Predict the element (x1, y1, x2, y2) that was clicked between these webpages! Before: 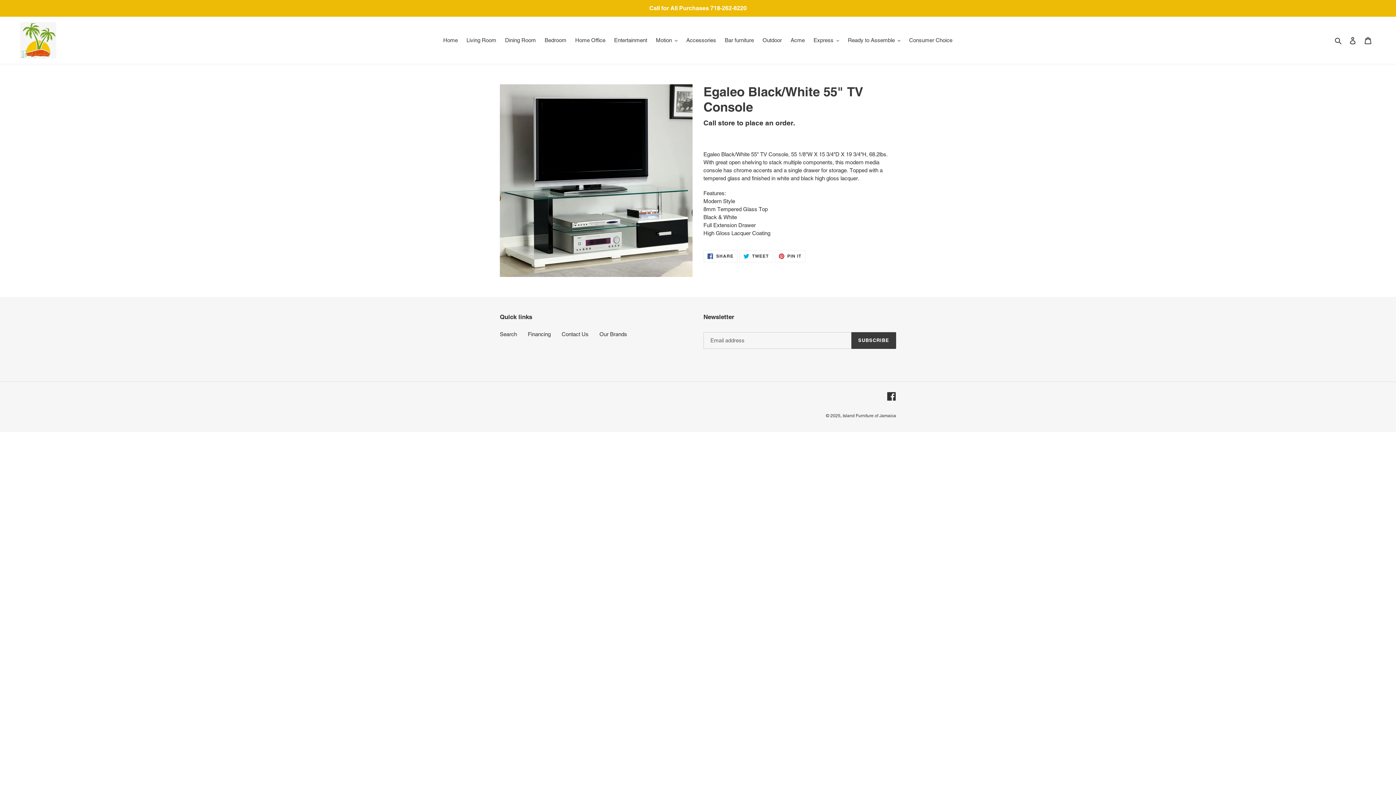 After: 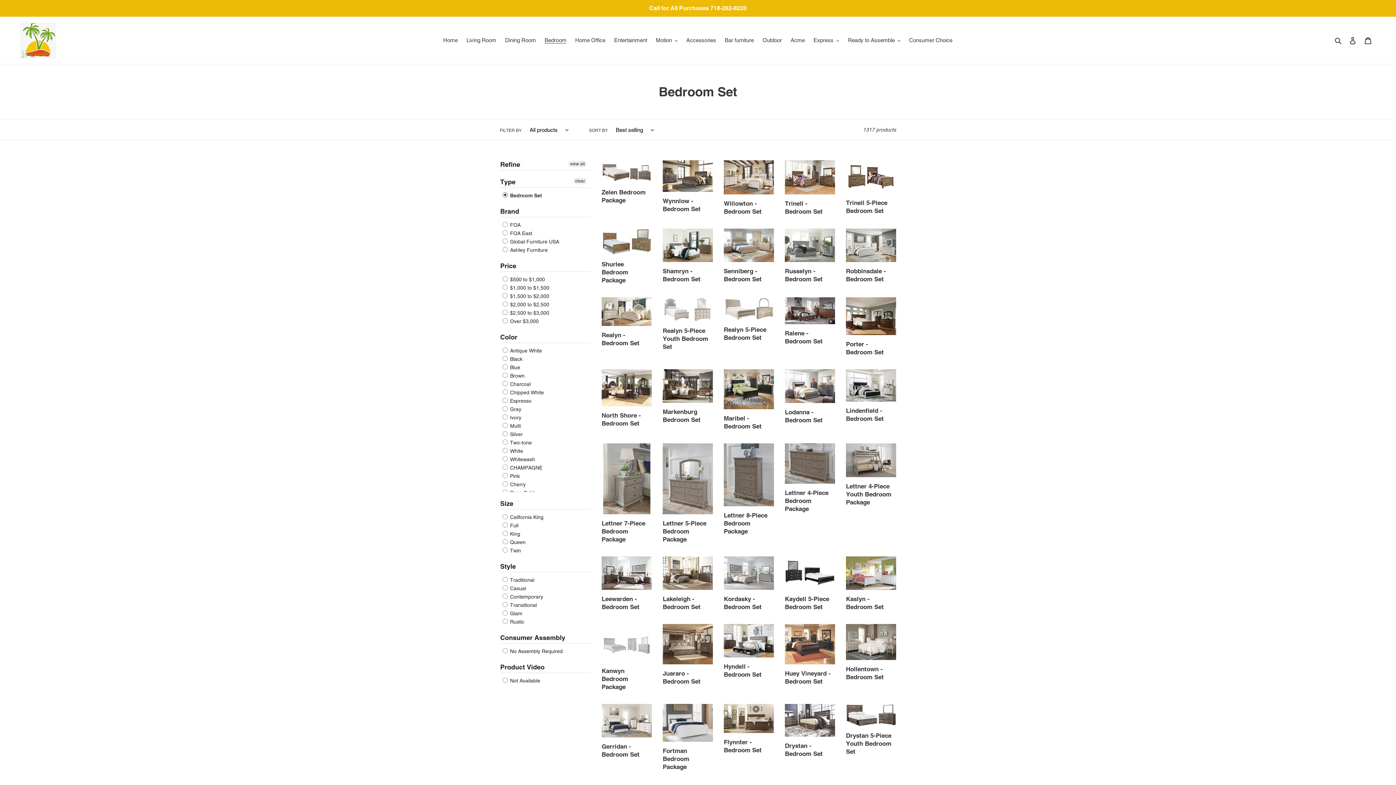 Action: bbox: (541, 35, 570, 45) label: Bedroom